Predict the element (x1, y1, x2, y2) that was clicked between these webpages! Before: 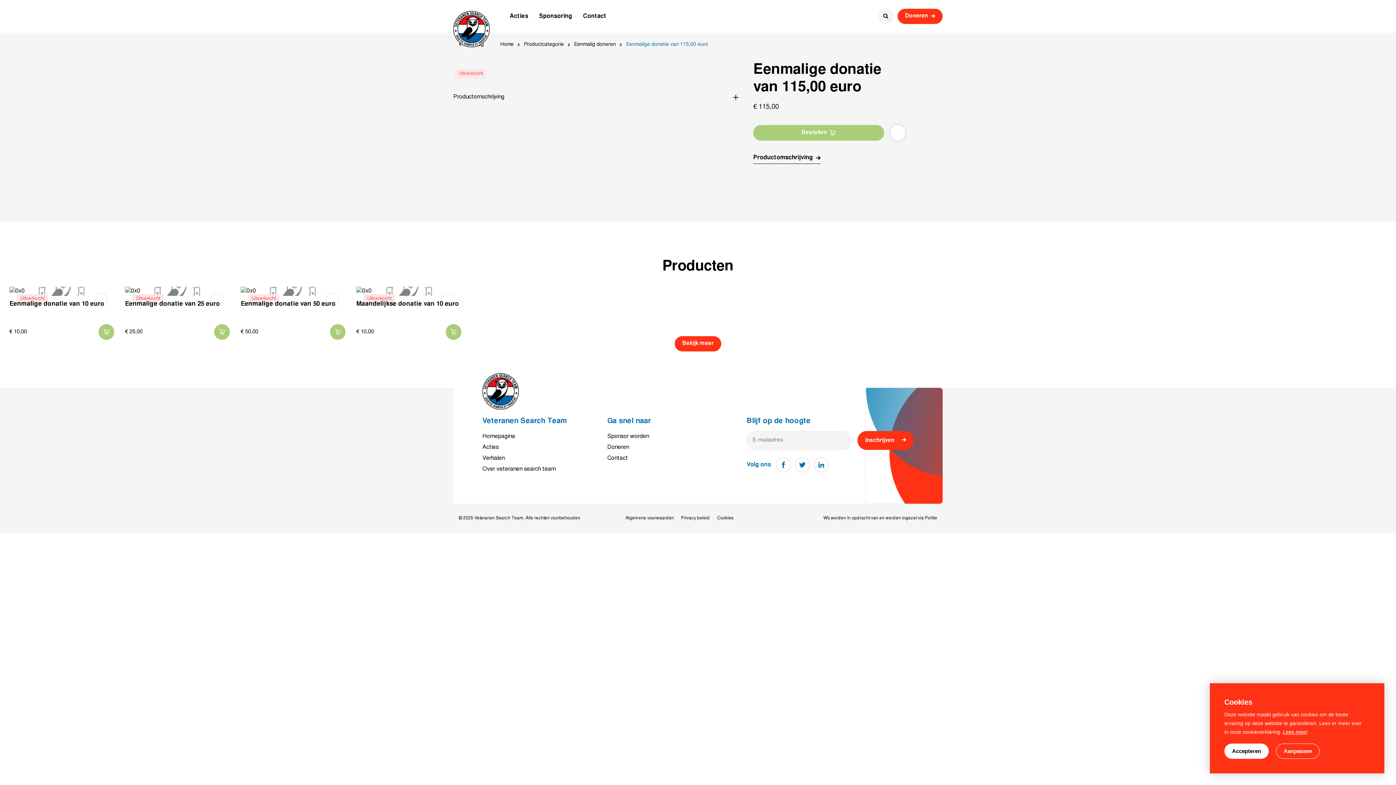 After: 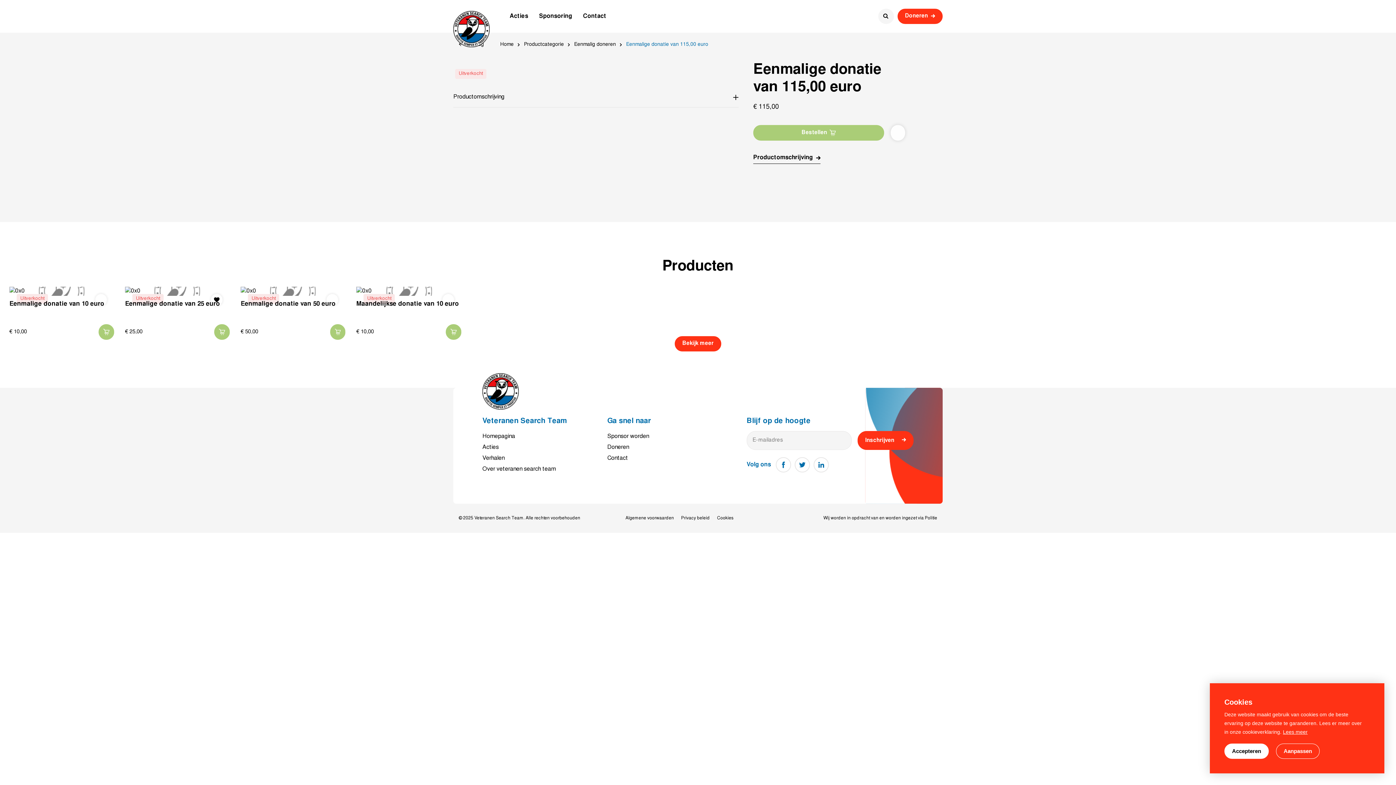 Action: bbox: (211, 294, 222, 305)